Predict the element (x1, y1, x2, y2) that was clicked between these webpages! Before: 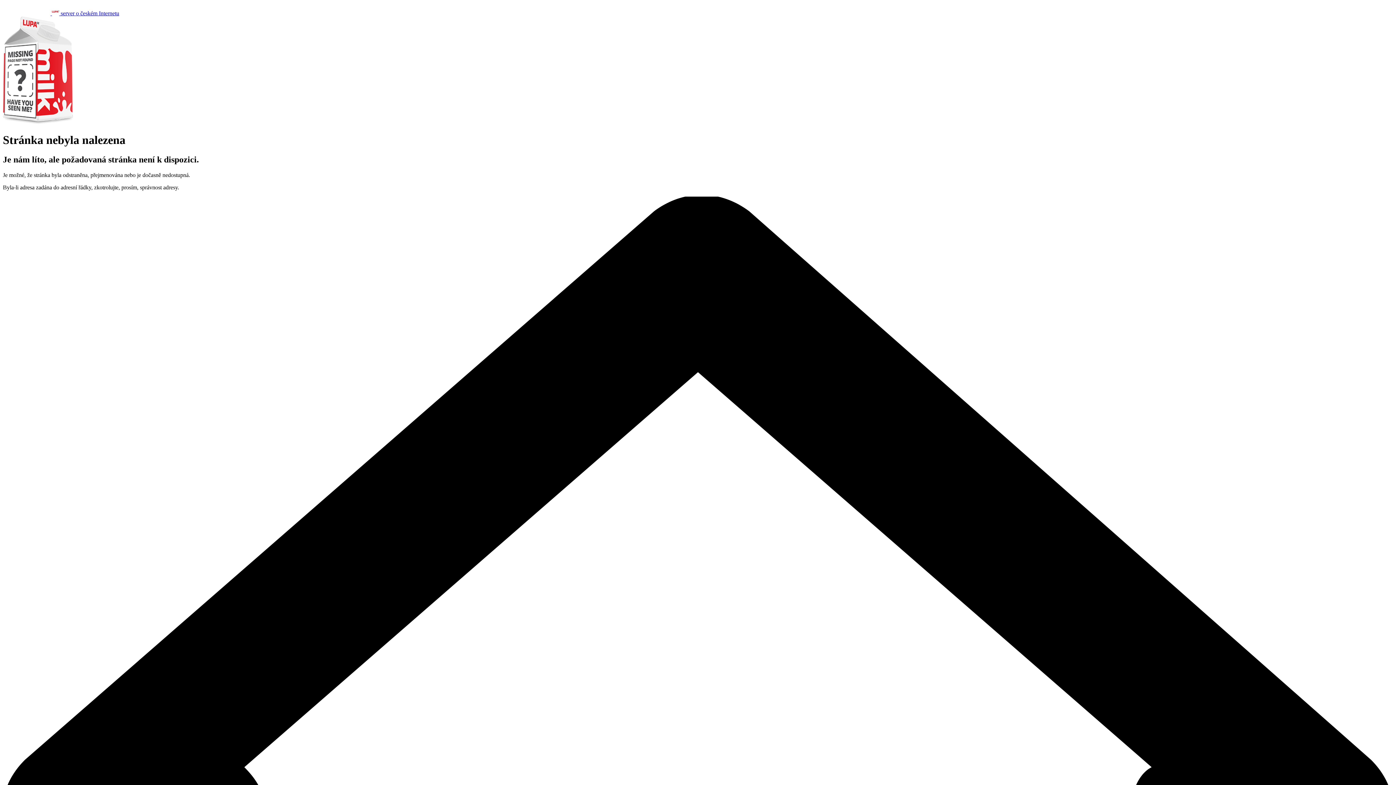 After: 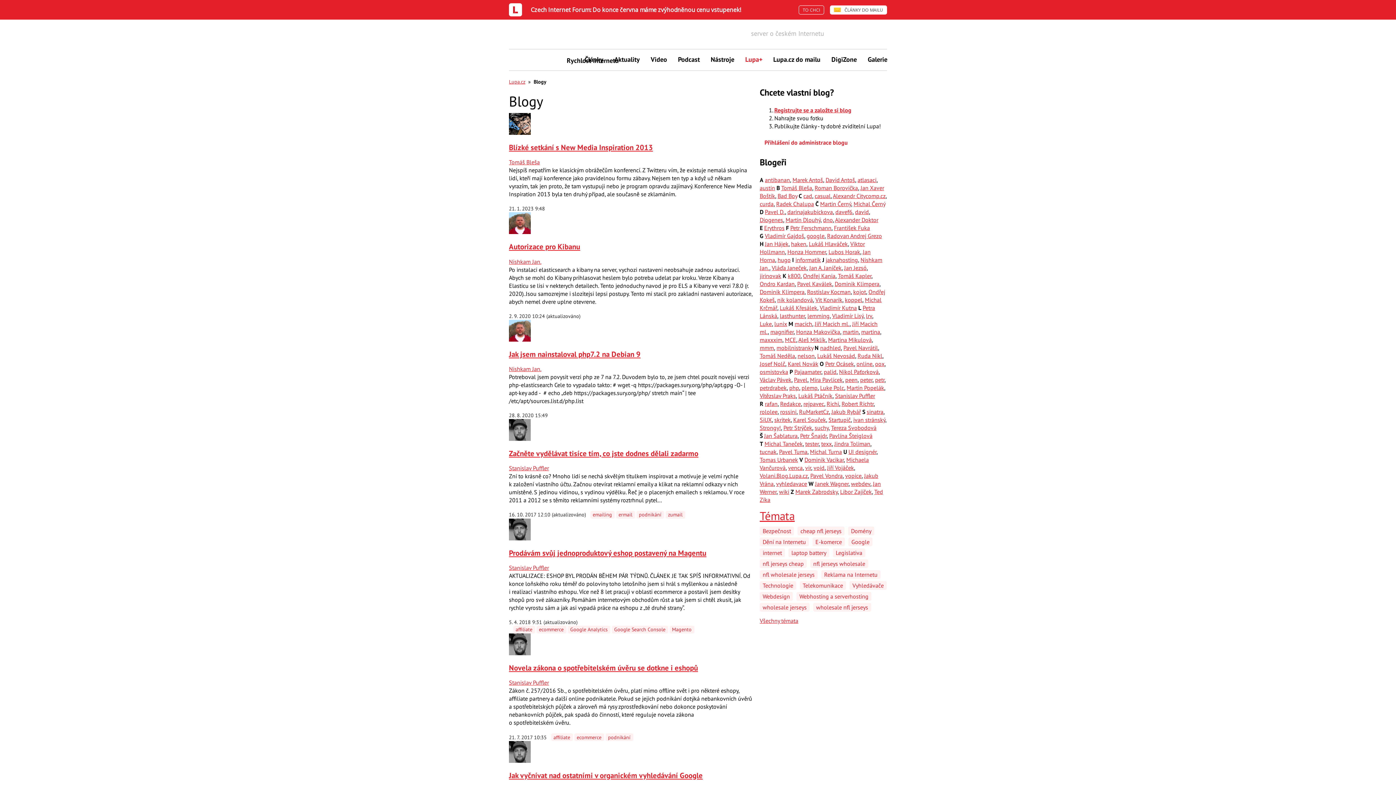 Action: label:   server o českém Internetu bbox: (2, 10, 119, 16)